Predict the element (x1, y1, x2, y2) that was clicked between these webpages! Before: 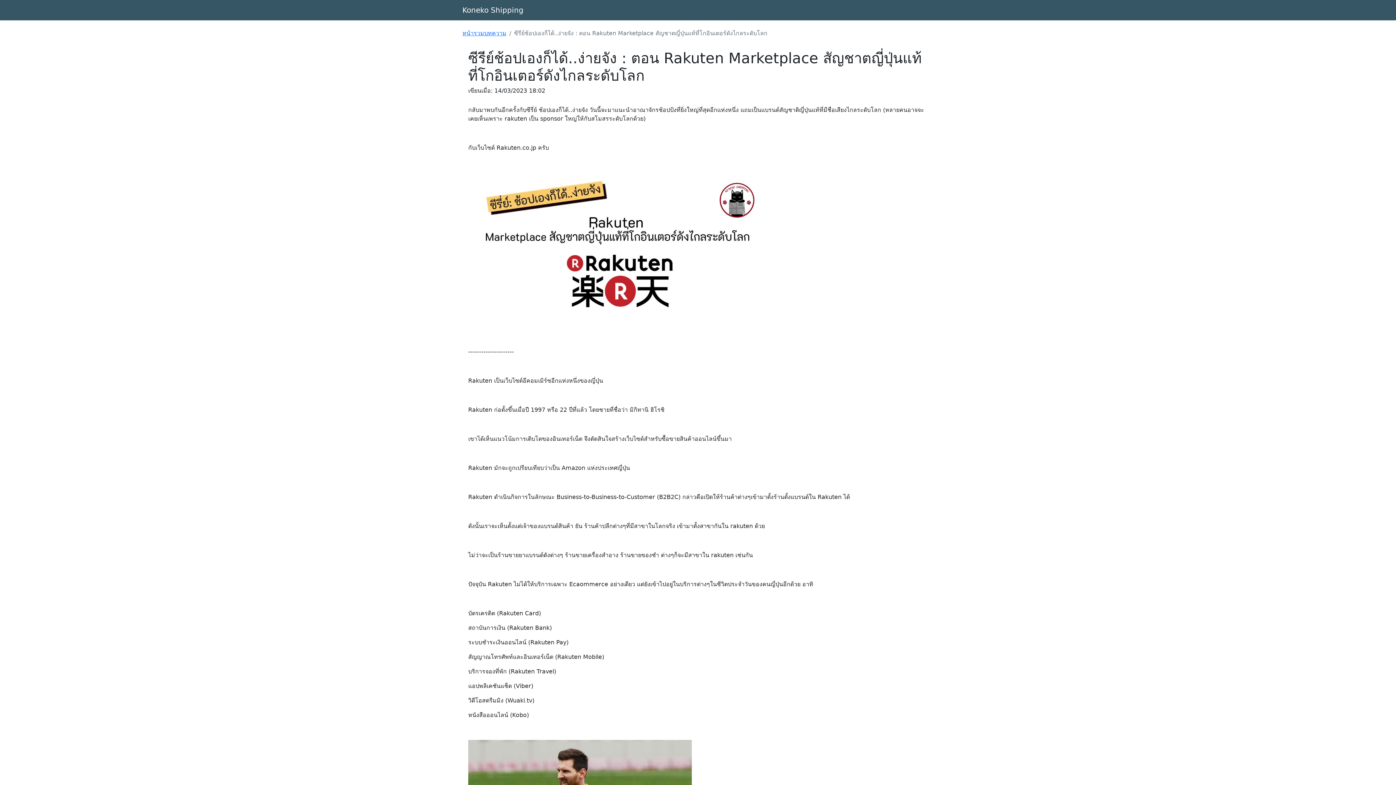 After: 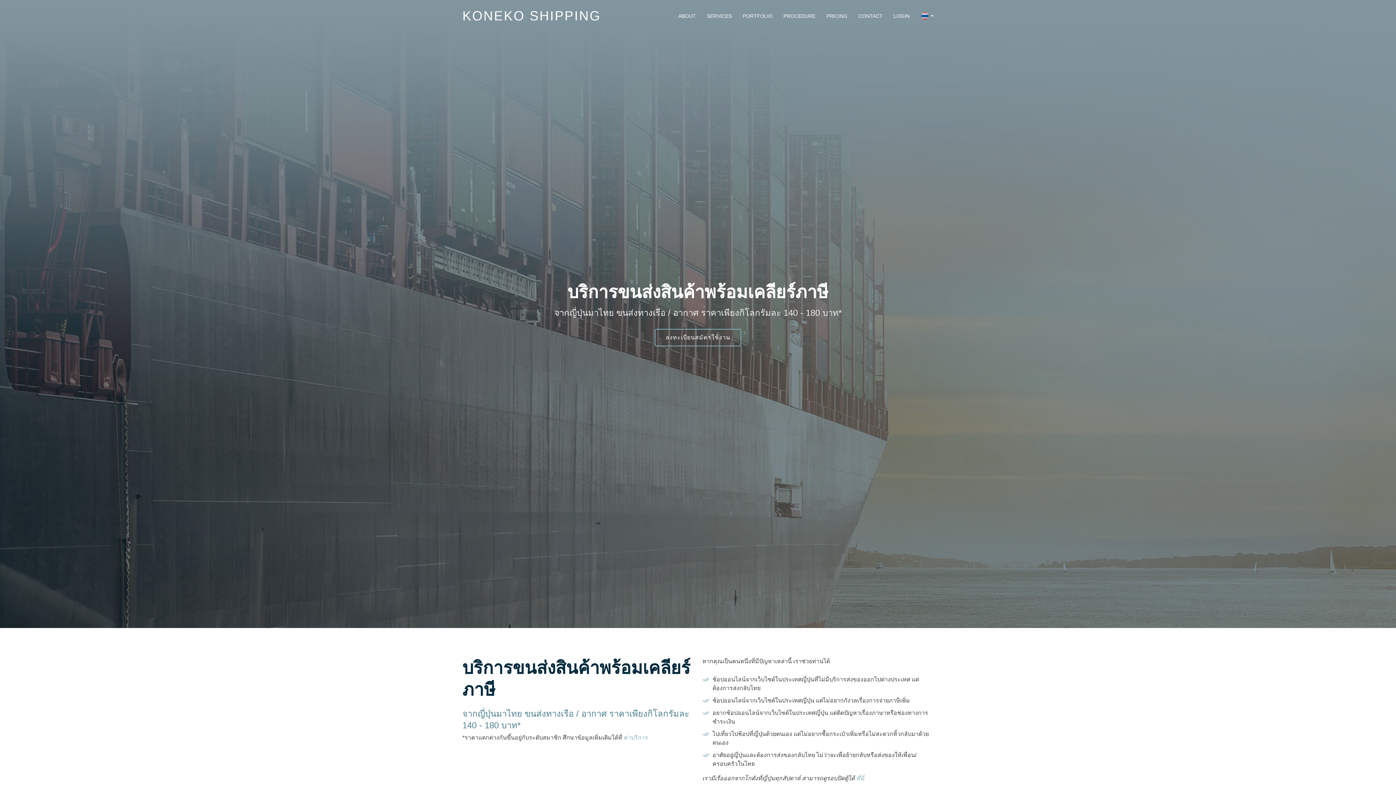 Action: bbox: (462, 2, 523, 17) label: Koneko Shipping